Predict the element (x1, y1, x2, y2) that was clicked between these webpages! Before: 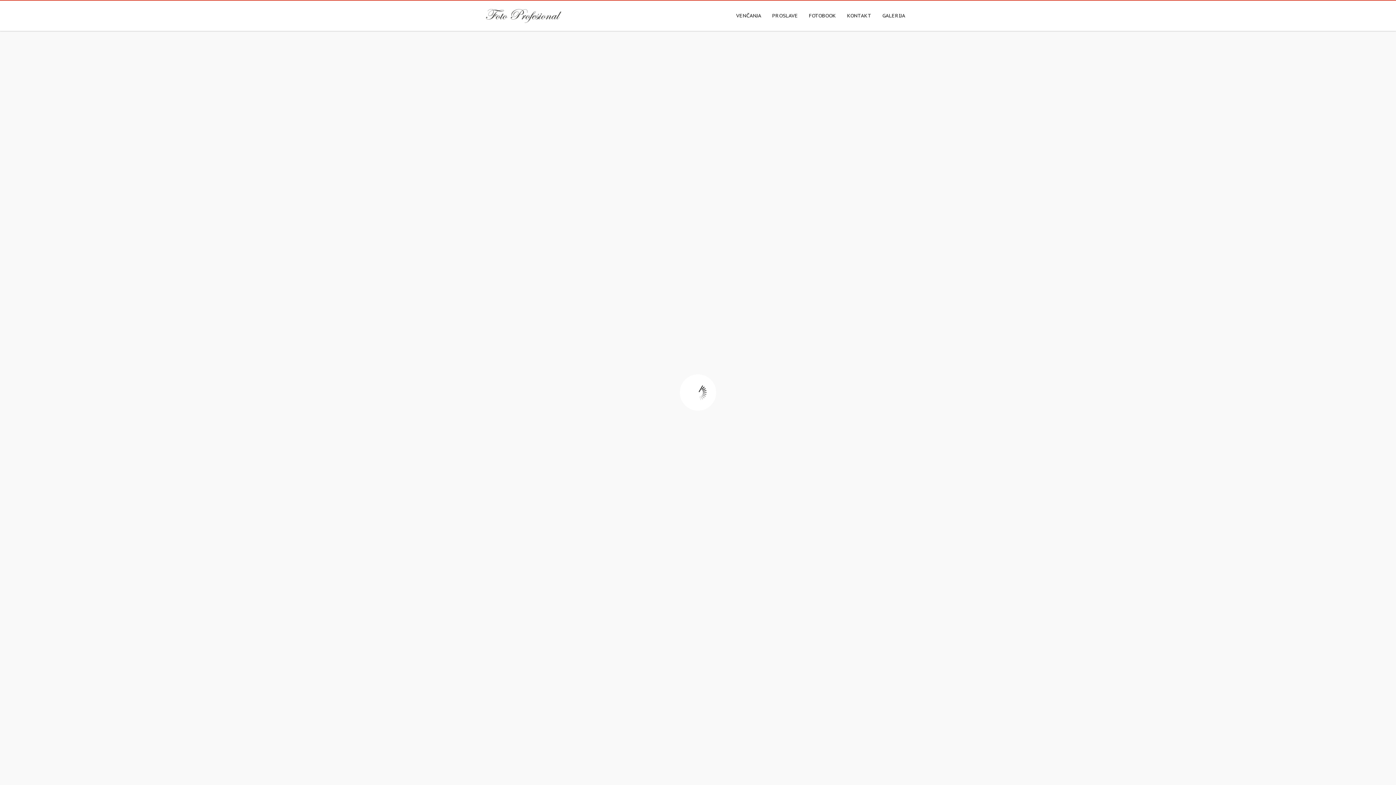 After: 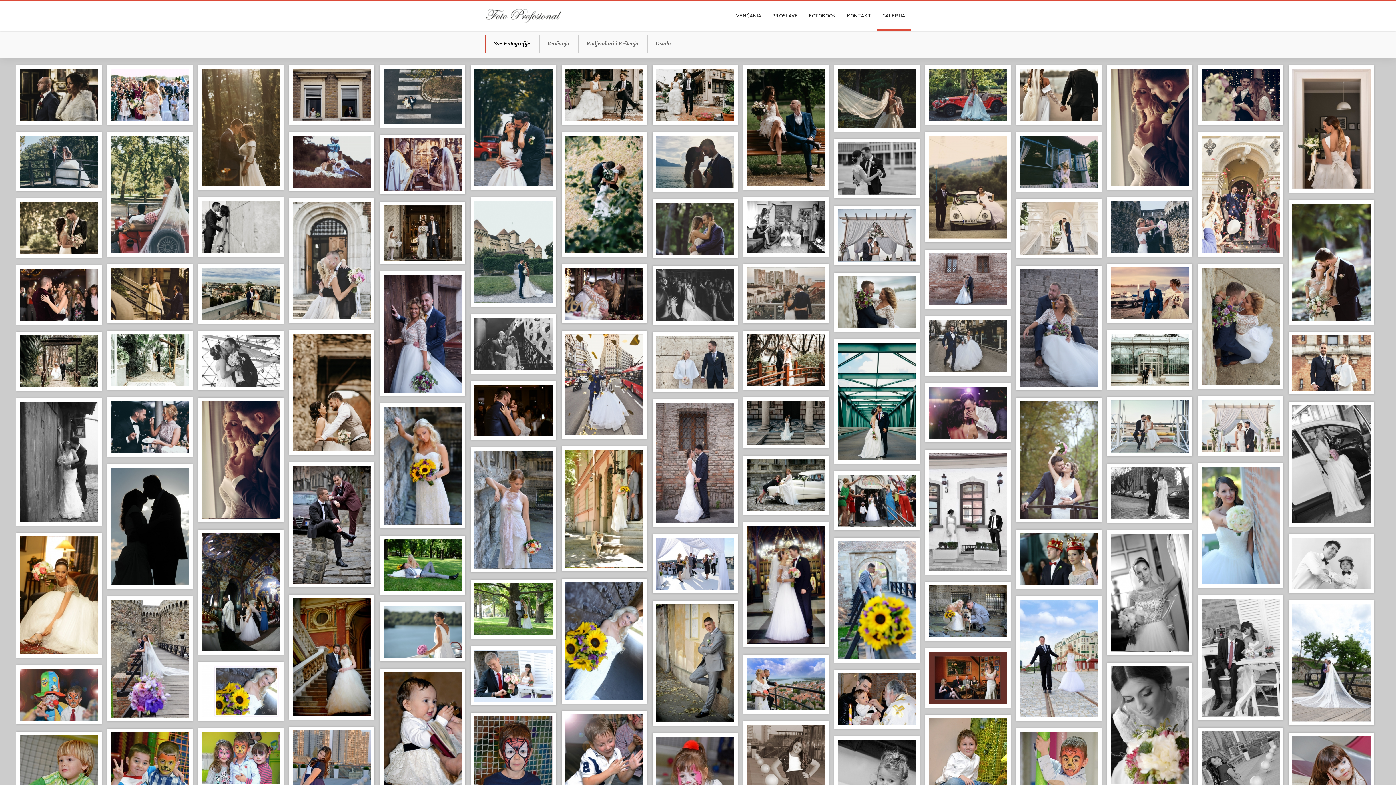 Action: bbox: (877, 2, 910, 28) label: GALERIJA